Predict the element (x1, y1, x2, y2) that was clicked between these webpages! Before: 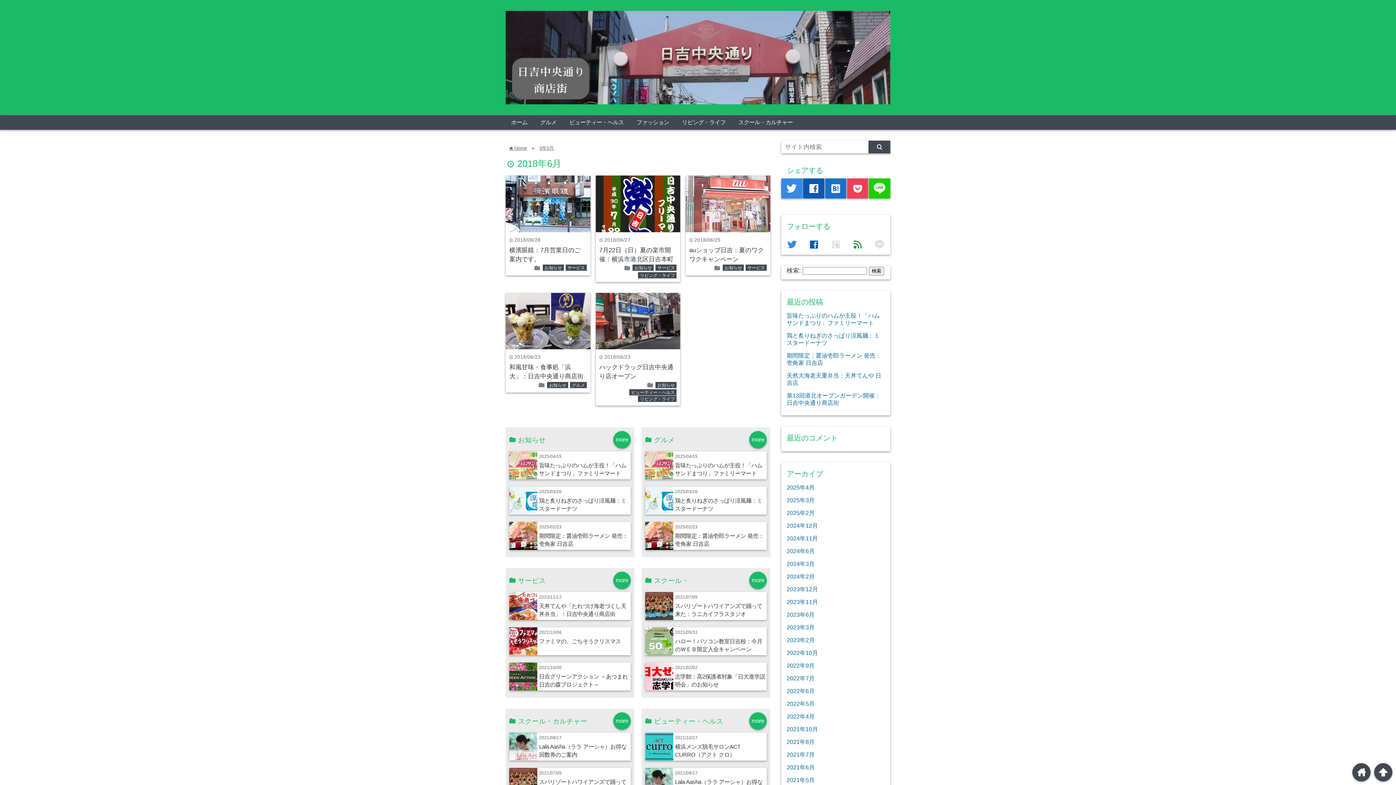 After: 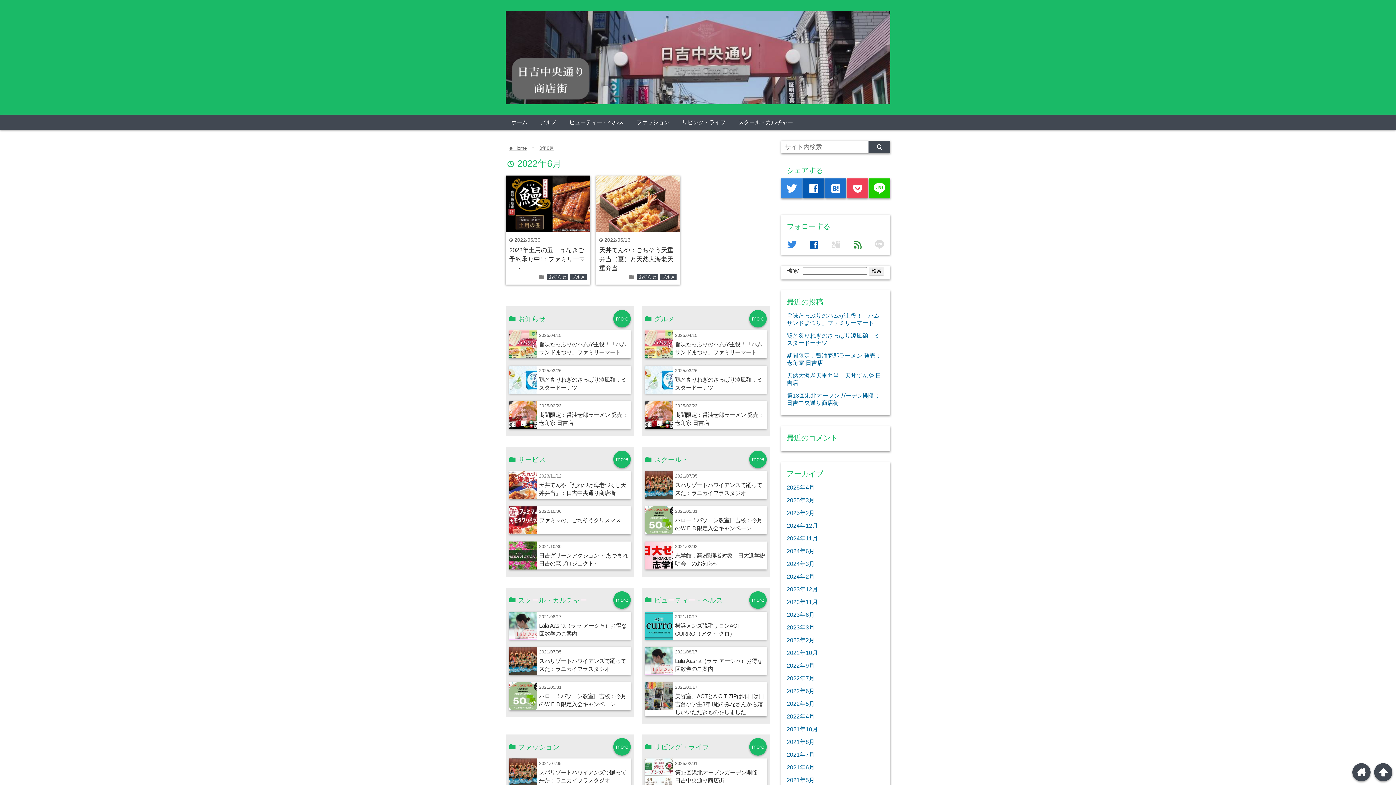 Action: bbox: (786, 688, 814, 694) label: 2022年6月